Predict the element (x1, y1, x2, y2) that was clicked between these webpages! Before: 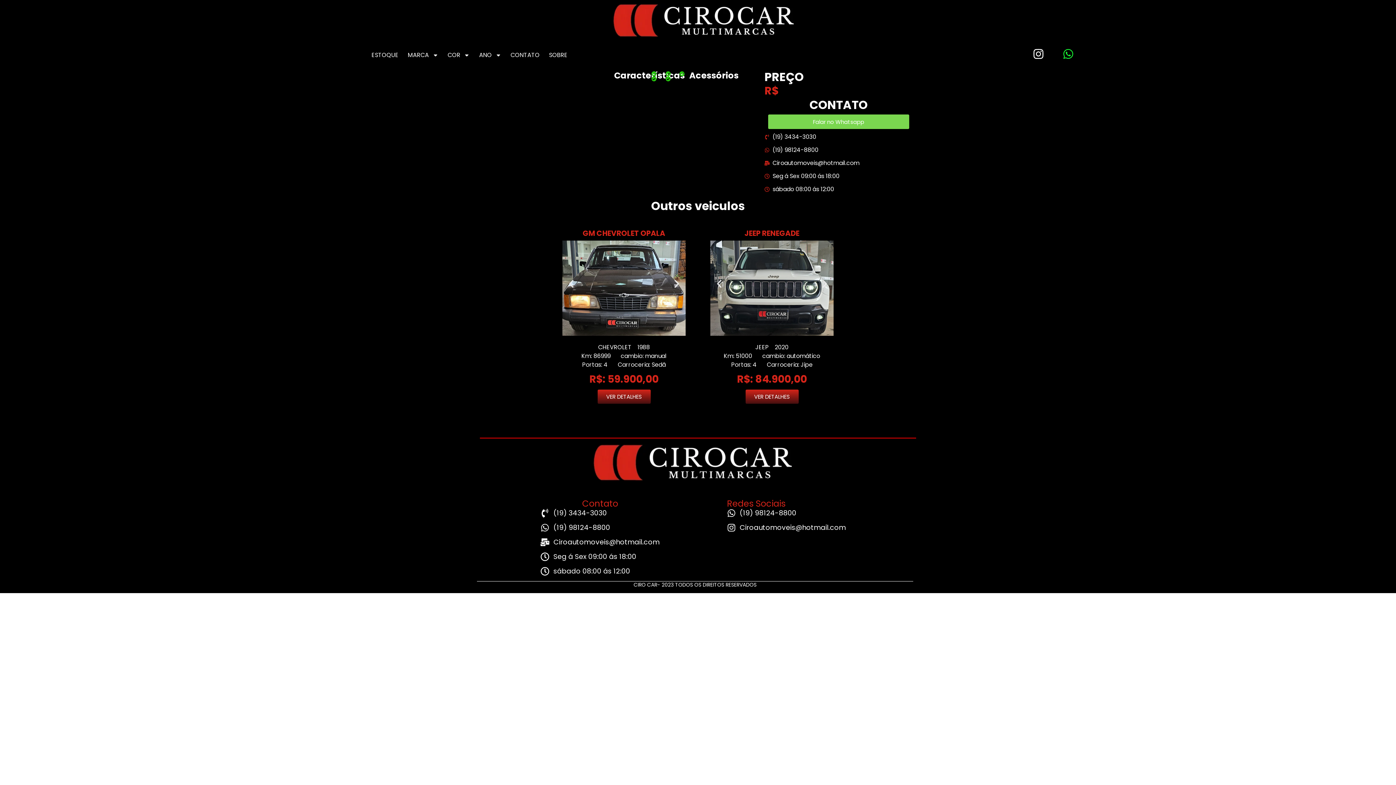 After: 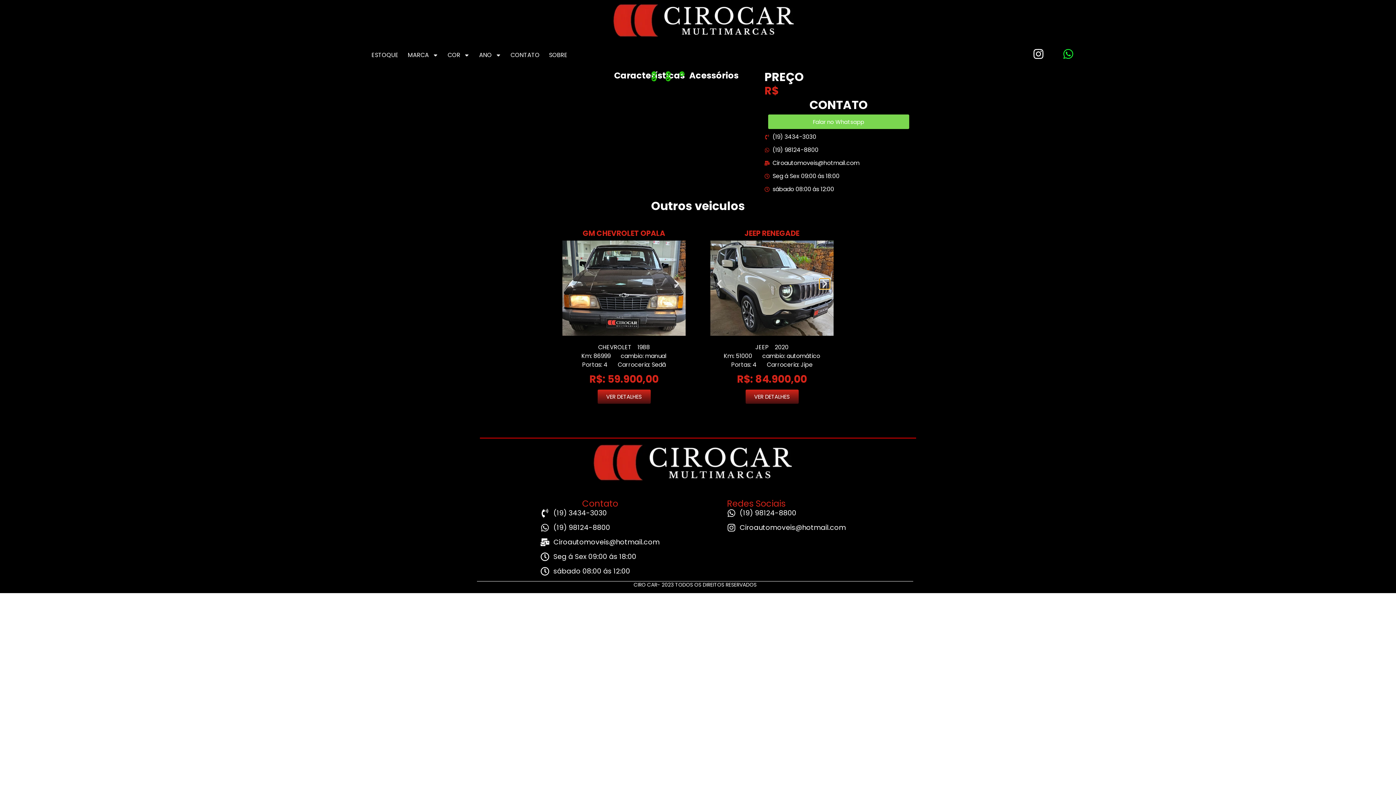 Action: bbox: (819, 278, 830, 289) label: Próximo slide